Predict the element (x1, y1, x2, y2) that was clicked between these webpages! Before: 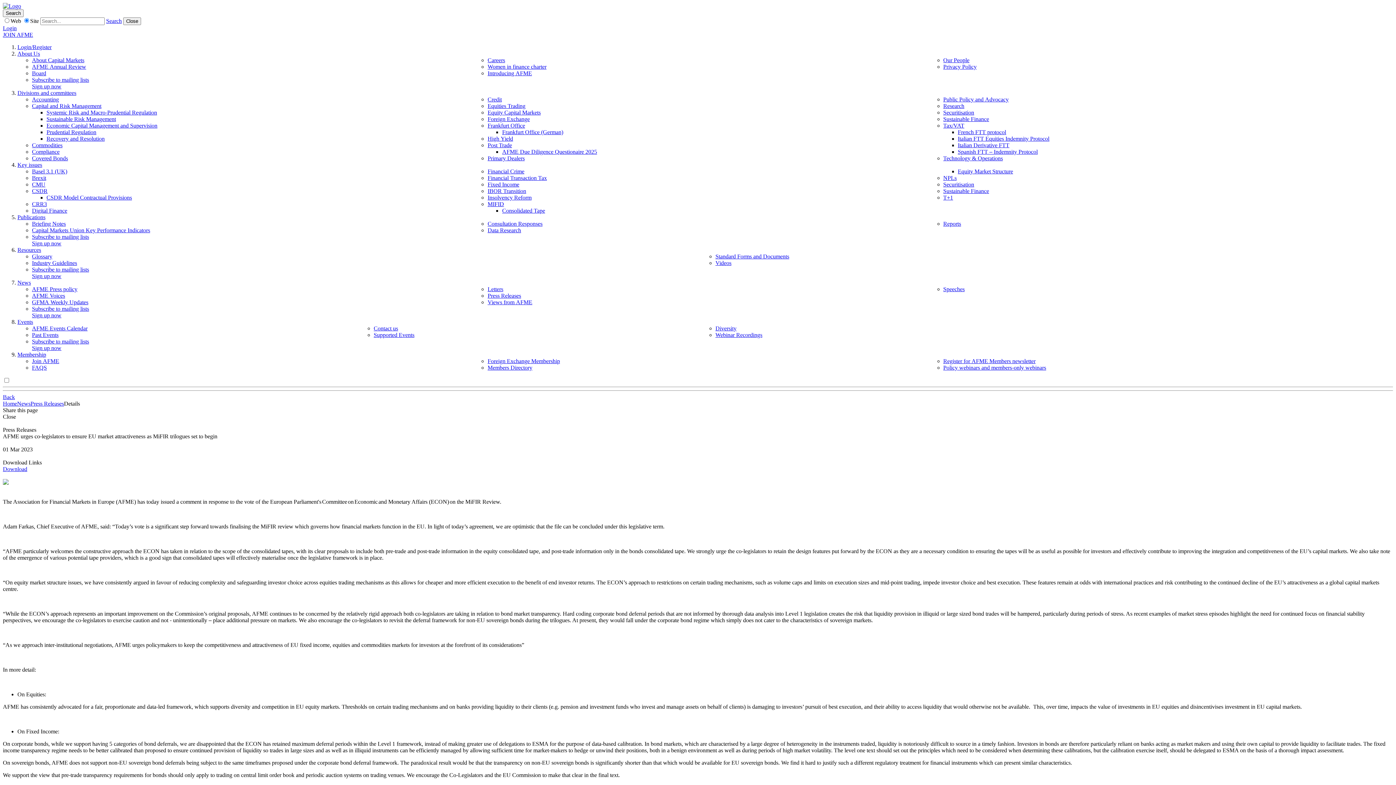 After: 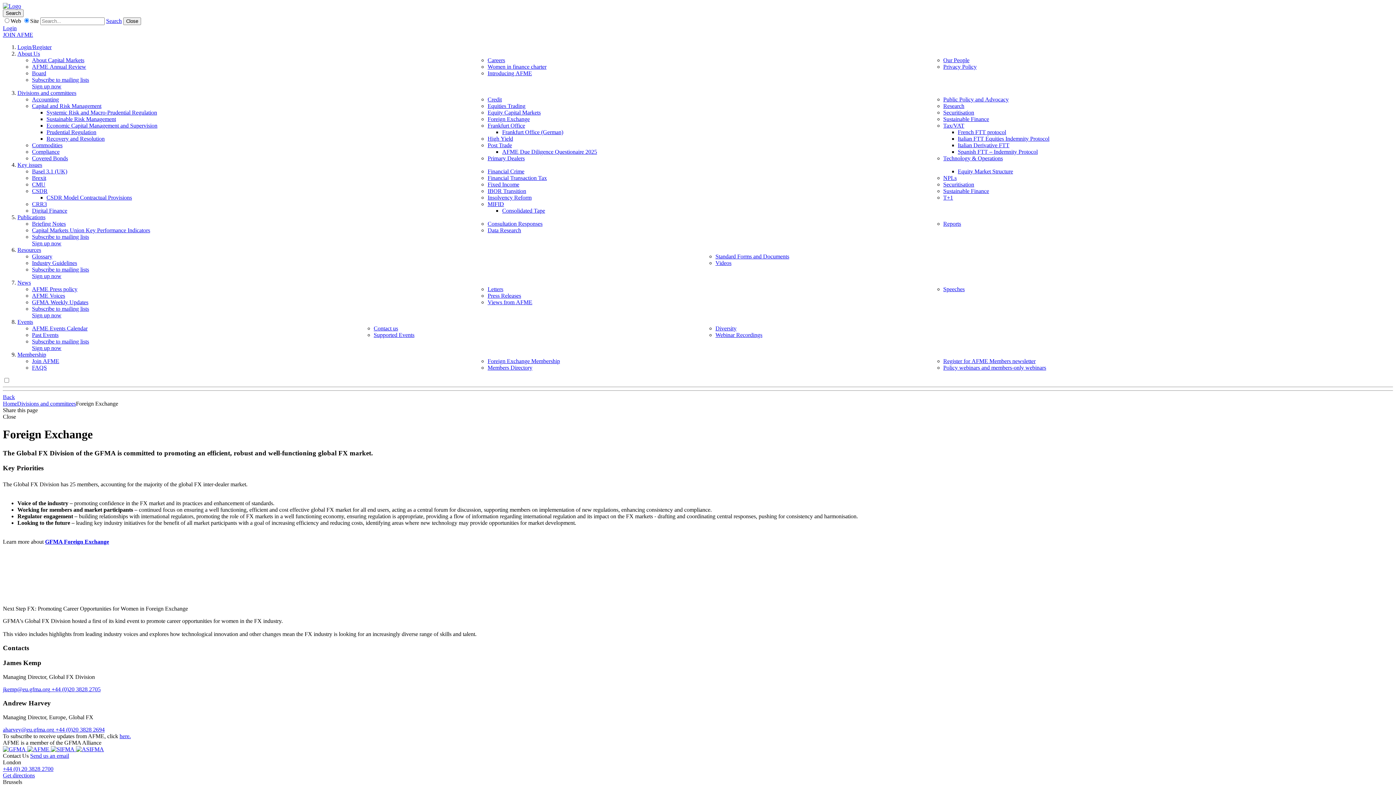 Action: bbox: (487, 116, 529, 122) label: Foreign Exchange